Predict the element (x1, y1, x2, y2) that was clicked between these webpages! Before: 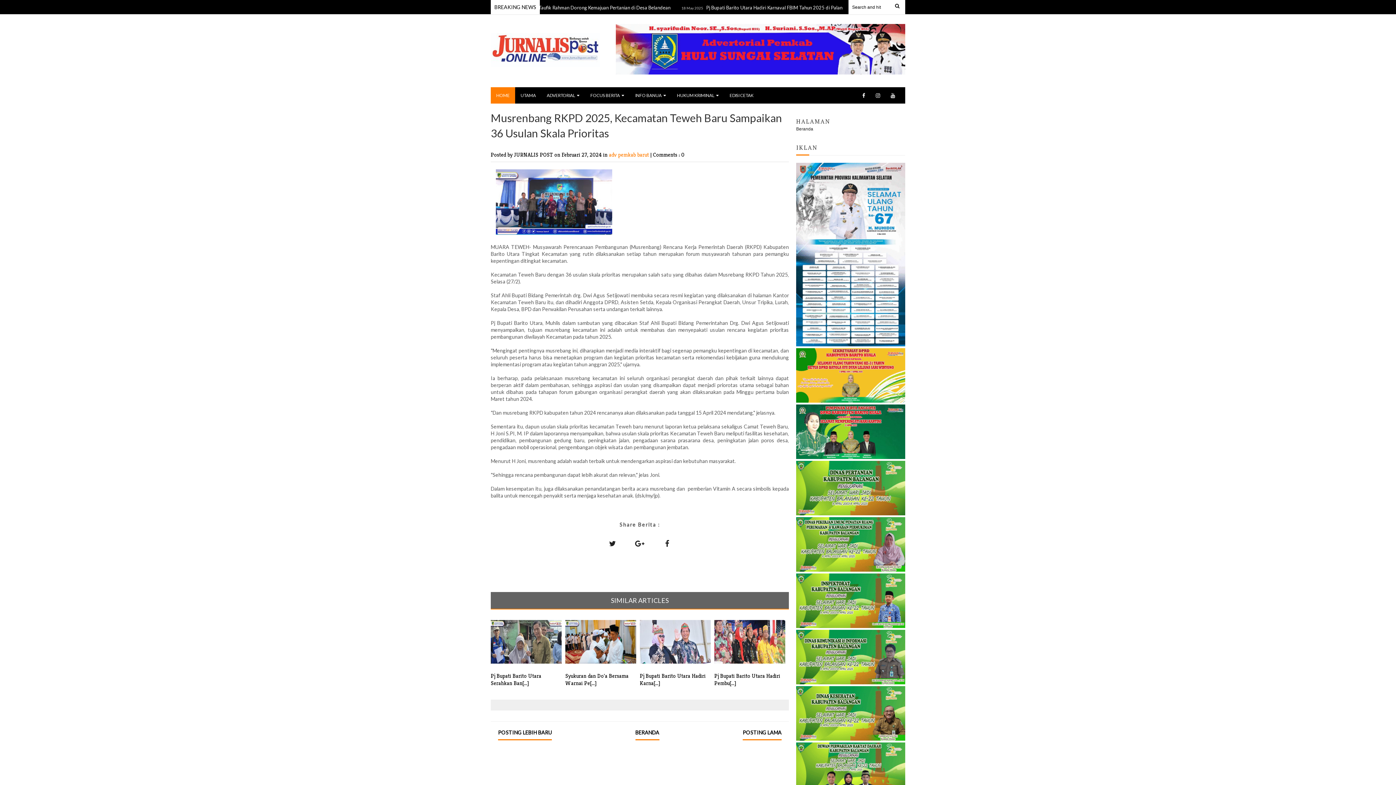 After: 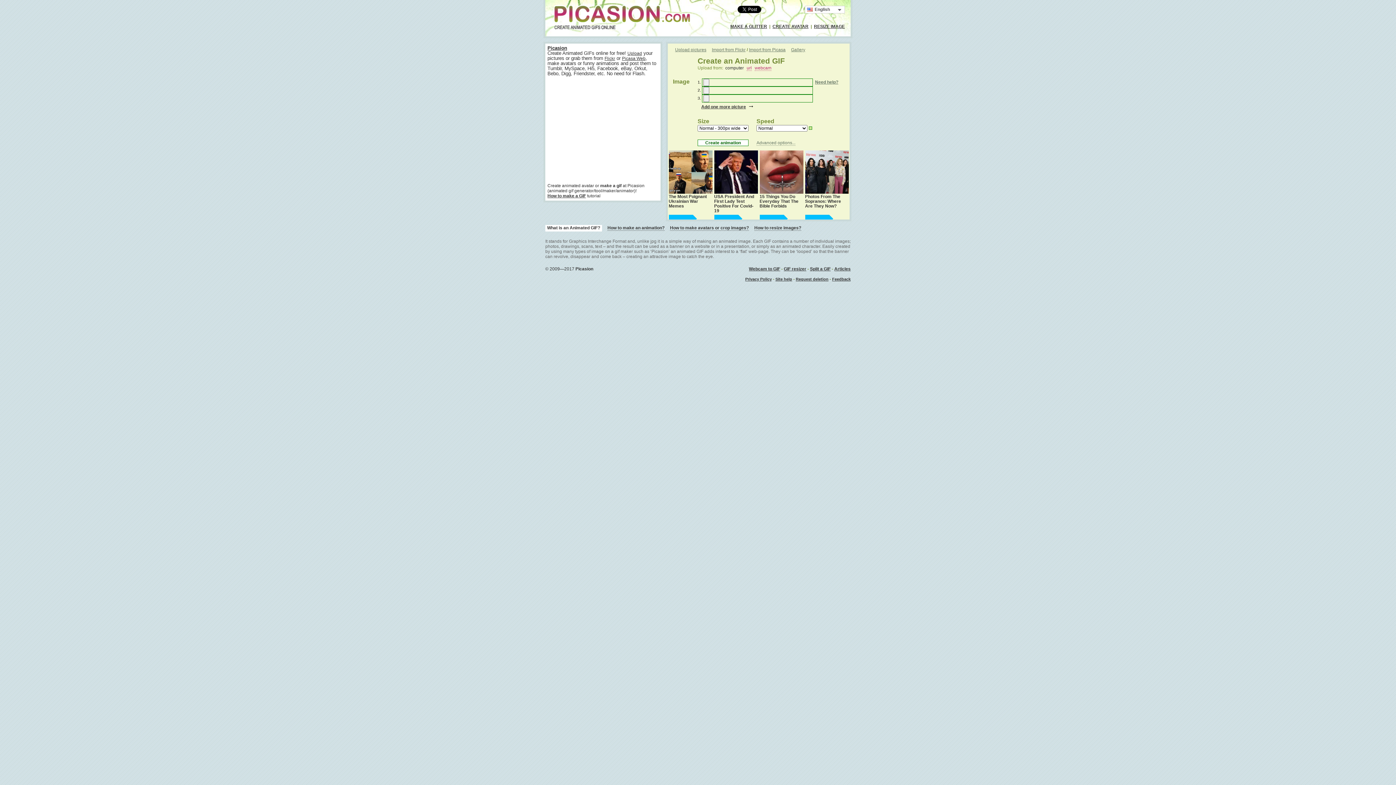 Action: bbox: (796, 455, 905, 460)